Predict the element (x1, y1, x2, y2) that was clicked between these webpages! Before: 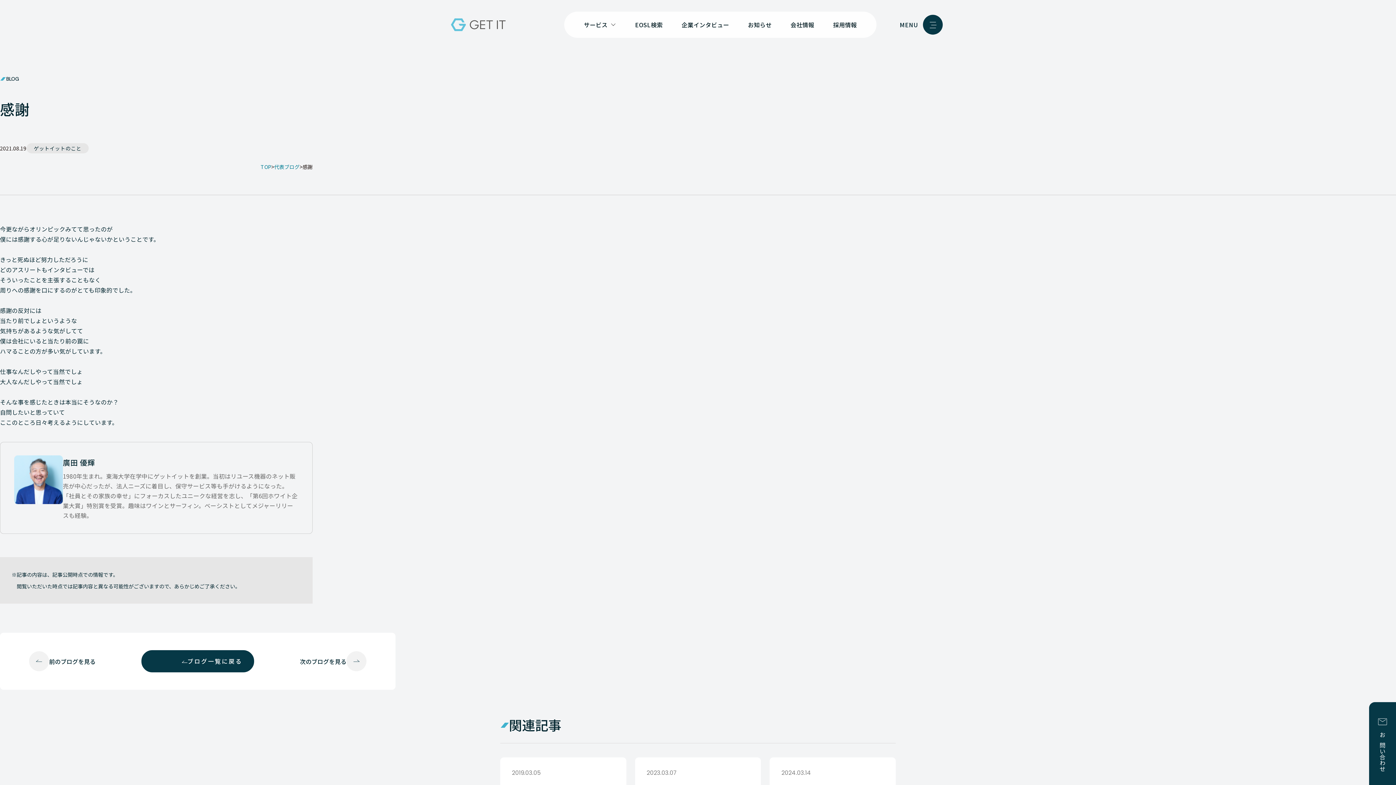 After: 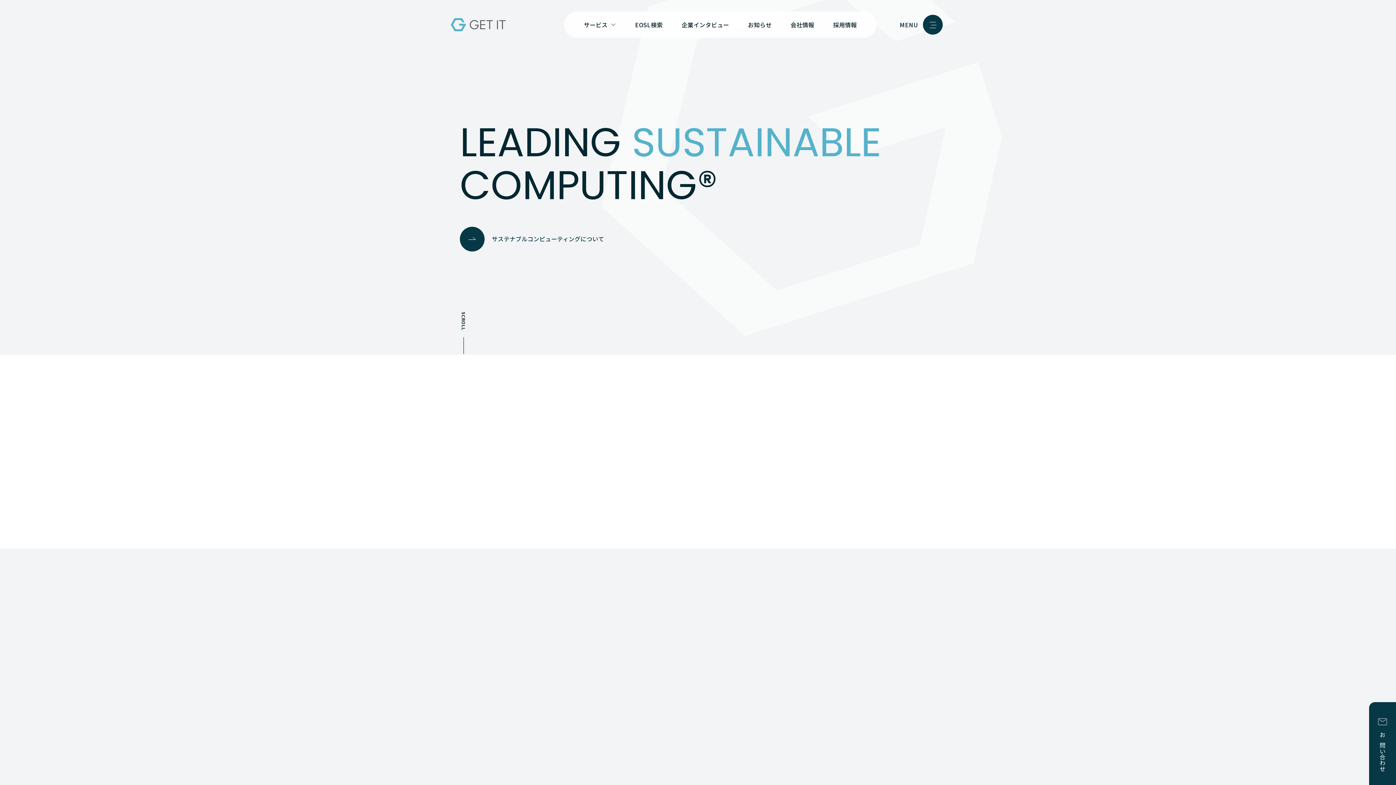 Action: bbox: (260, 163, 271, 170) label: TOP